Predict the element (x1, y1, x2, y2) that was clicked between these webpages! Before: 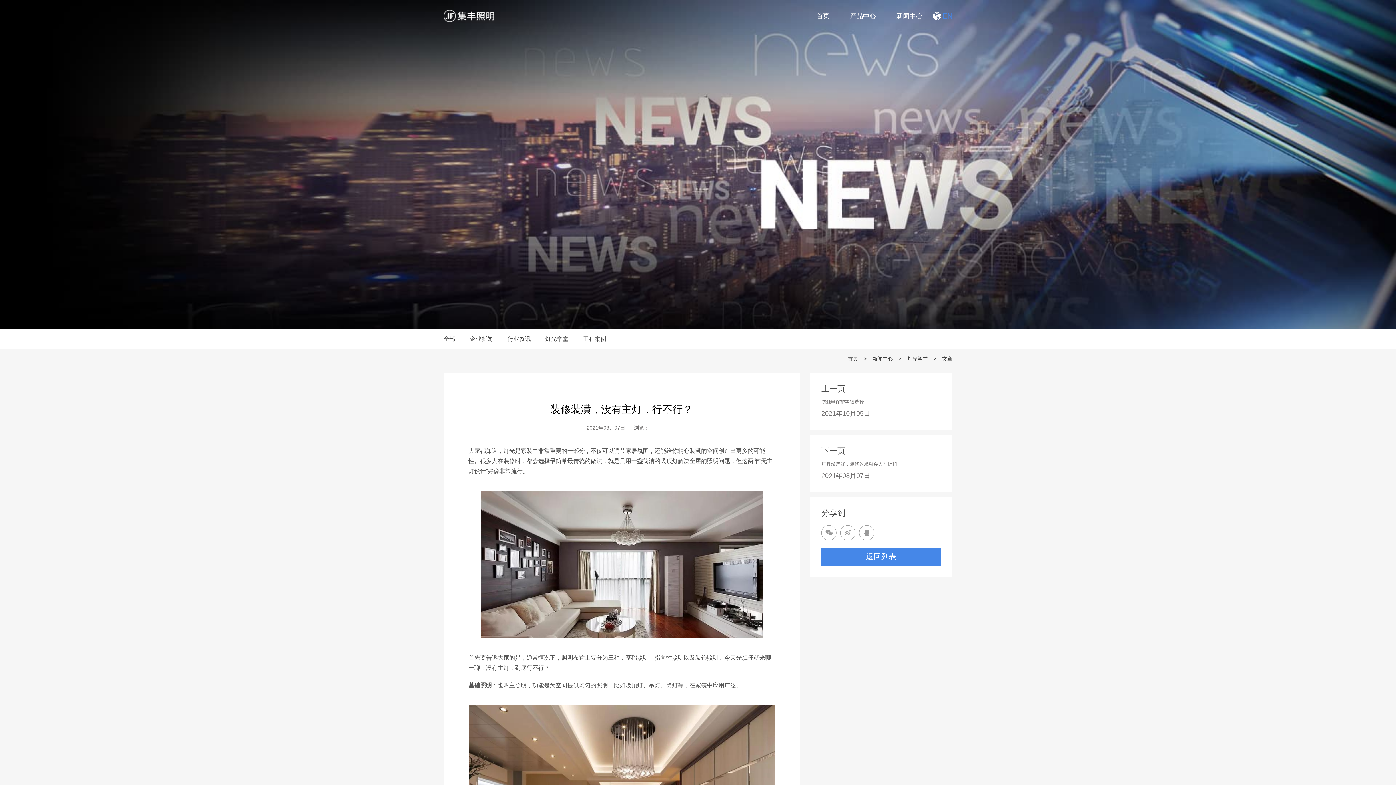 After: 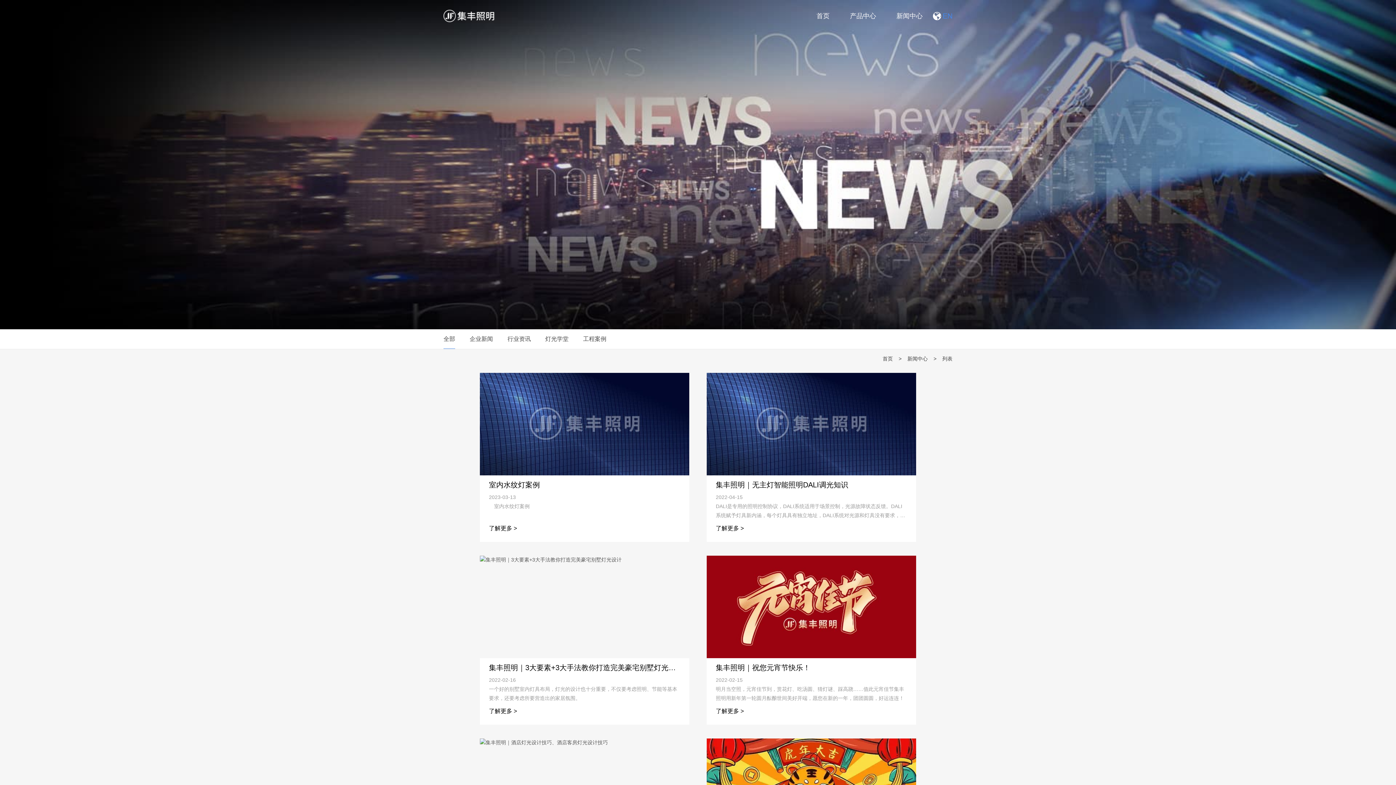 Action: label: 新闻中心 bbox: (872, 349, 893, 368)